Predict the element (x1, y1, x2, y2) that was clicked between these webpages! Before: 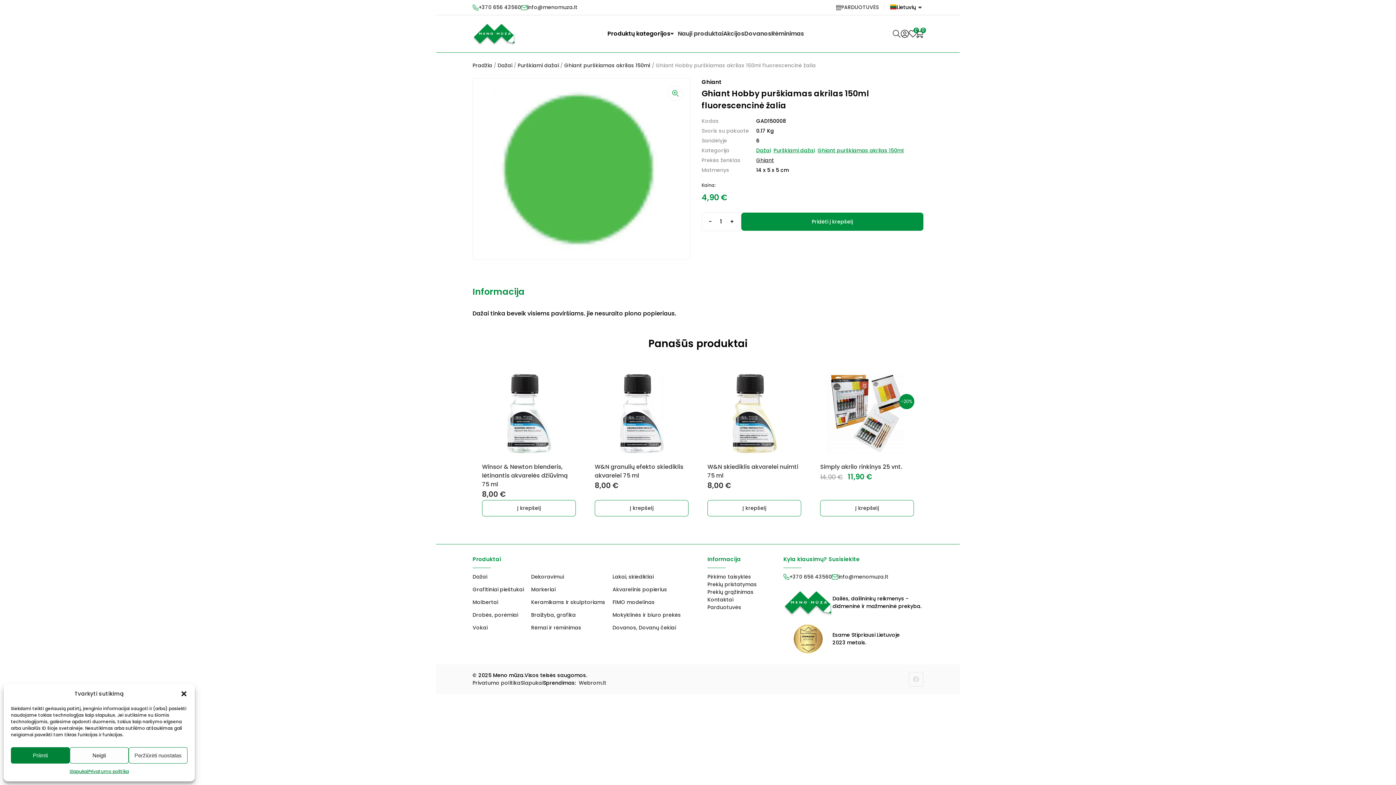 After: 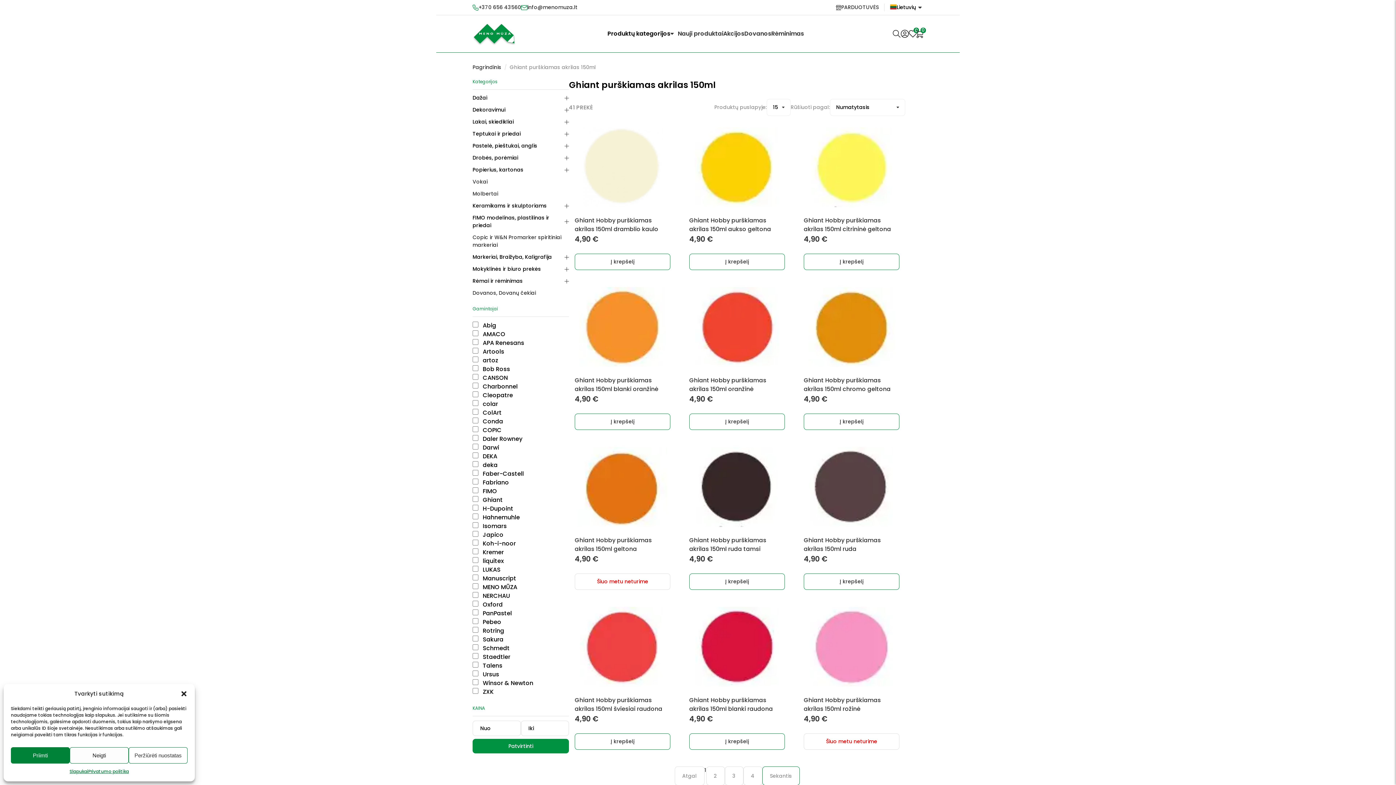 Action: bbox: (817, 146, 904, 154) label: Ghiant purškiamas akrilas 150ml